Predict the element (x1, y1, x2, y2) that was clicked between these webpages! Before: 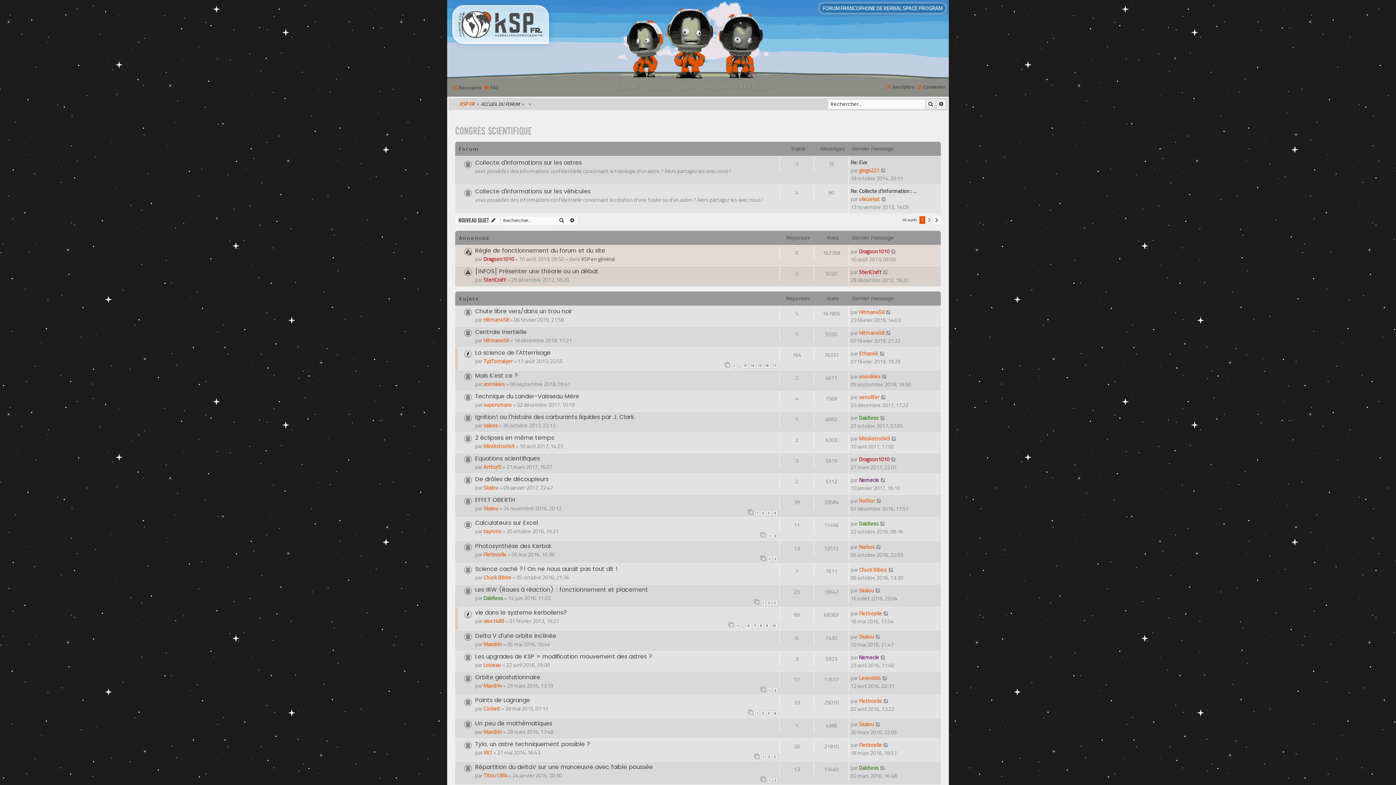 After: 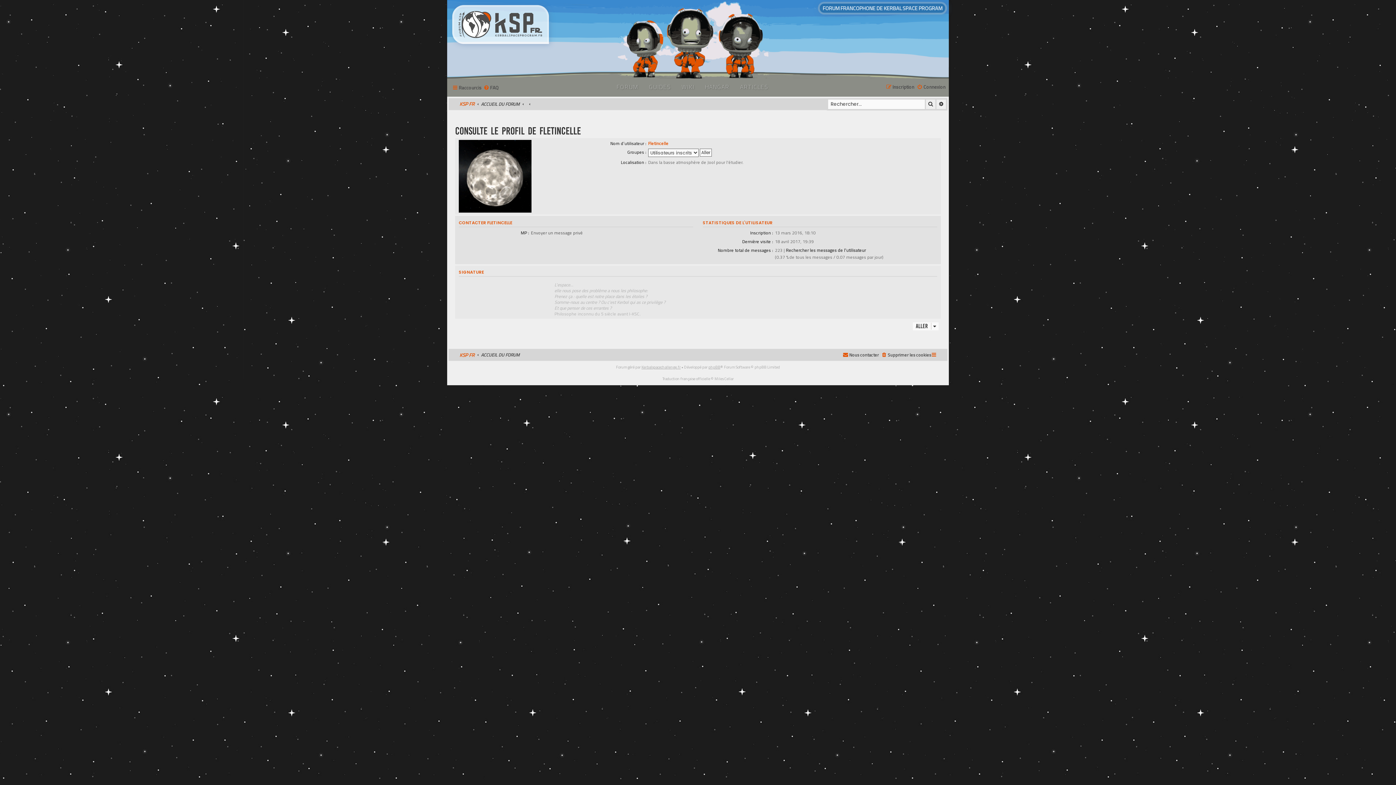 Action: bbox: (859, 697, 882, 705) label: Fletincelle